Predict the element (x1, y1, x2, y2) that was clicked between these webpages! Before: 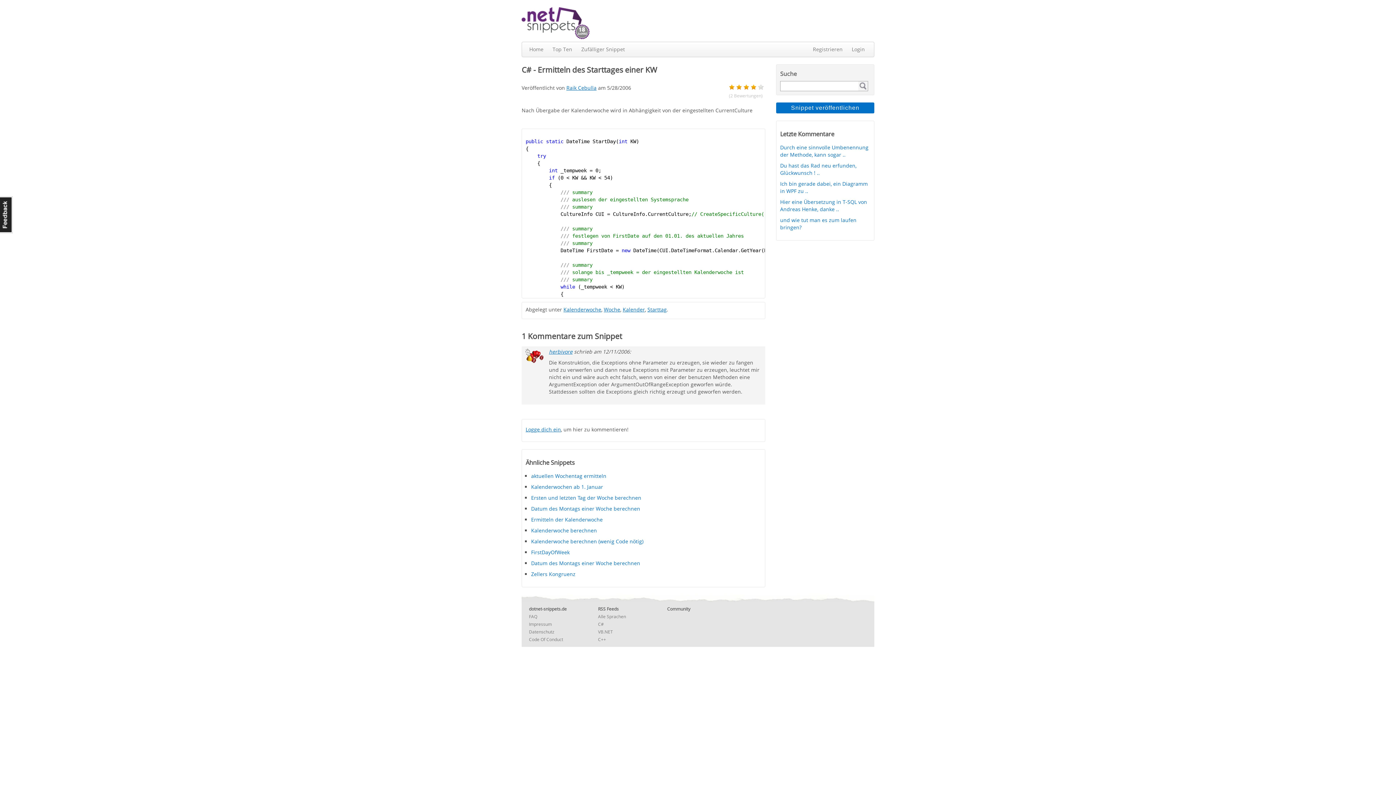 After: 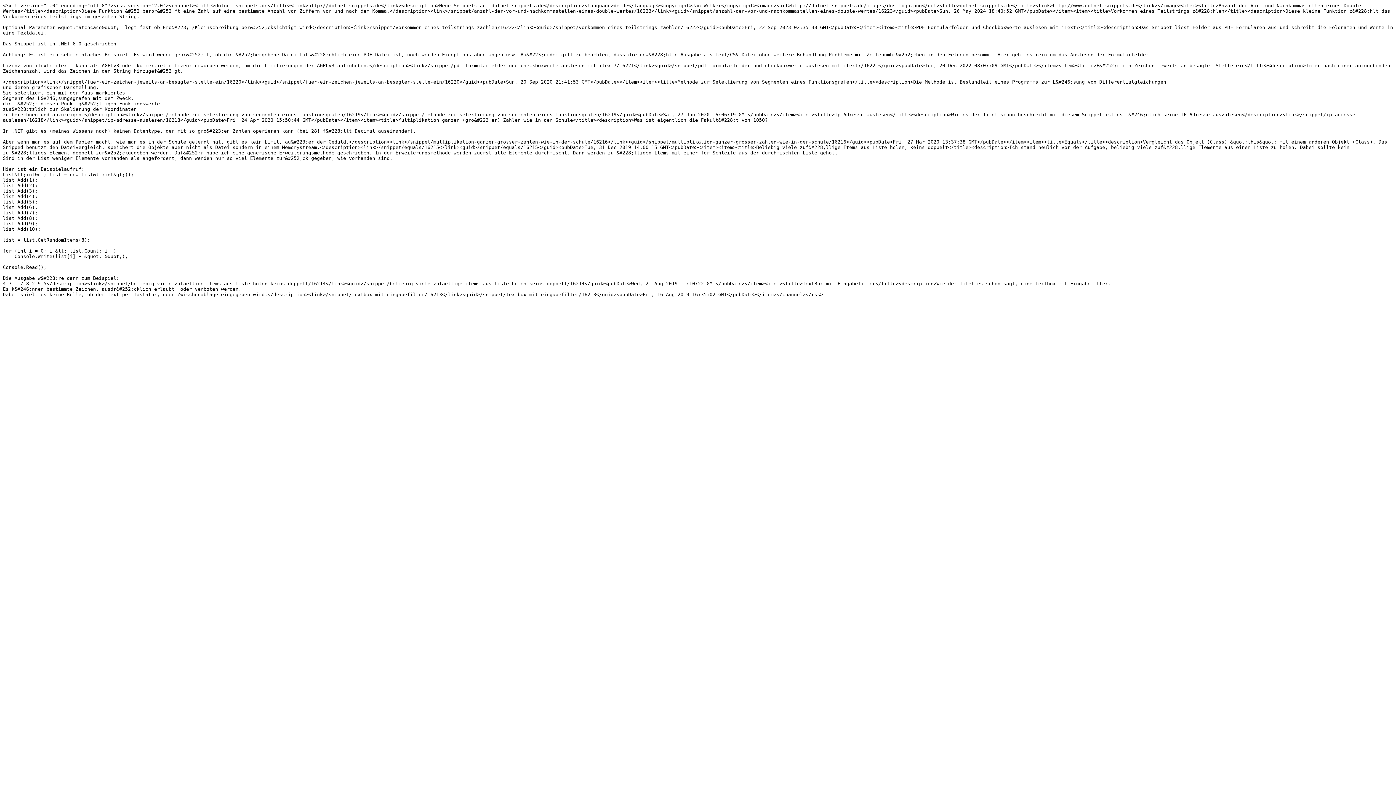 Action: label: Alle Sprachen bbox: (598, 613, 626, 619)